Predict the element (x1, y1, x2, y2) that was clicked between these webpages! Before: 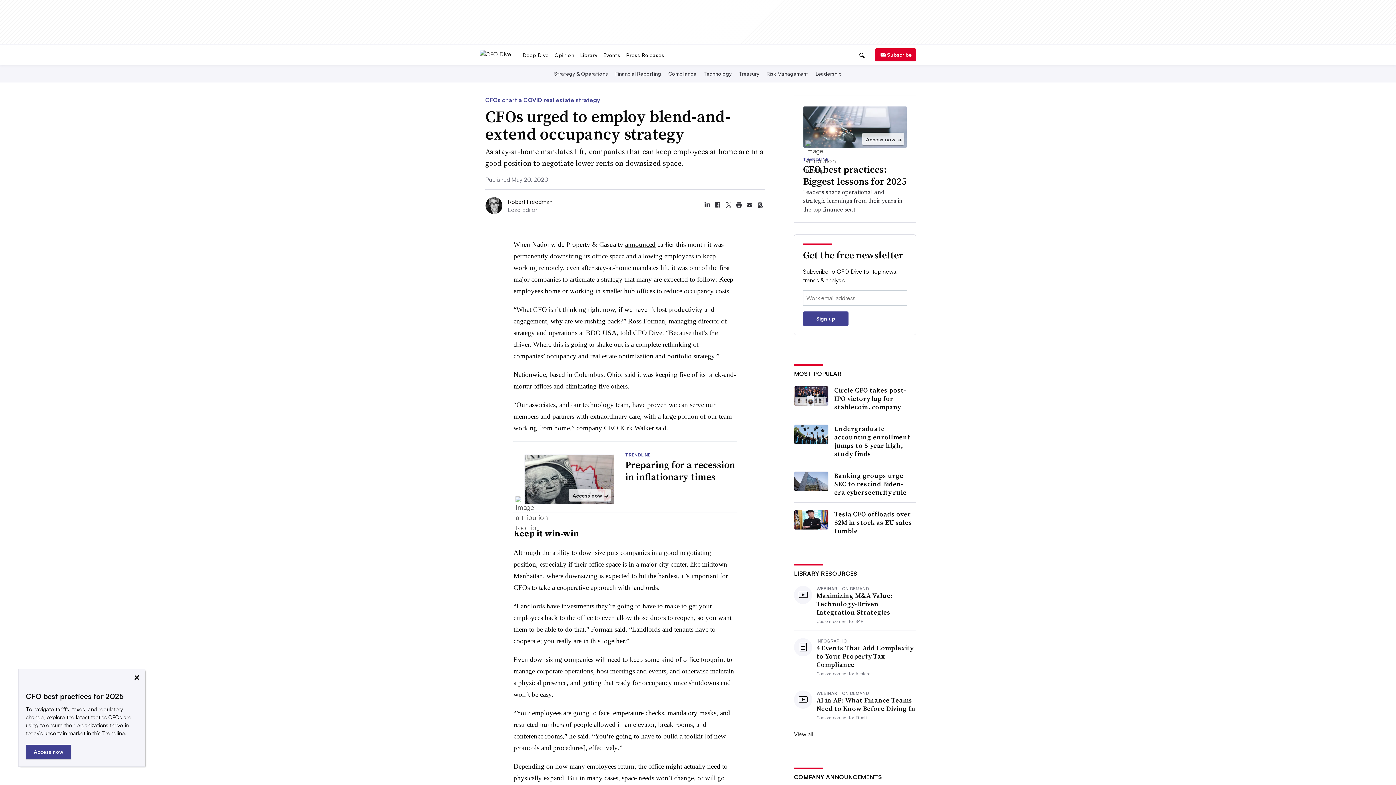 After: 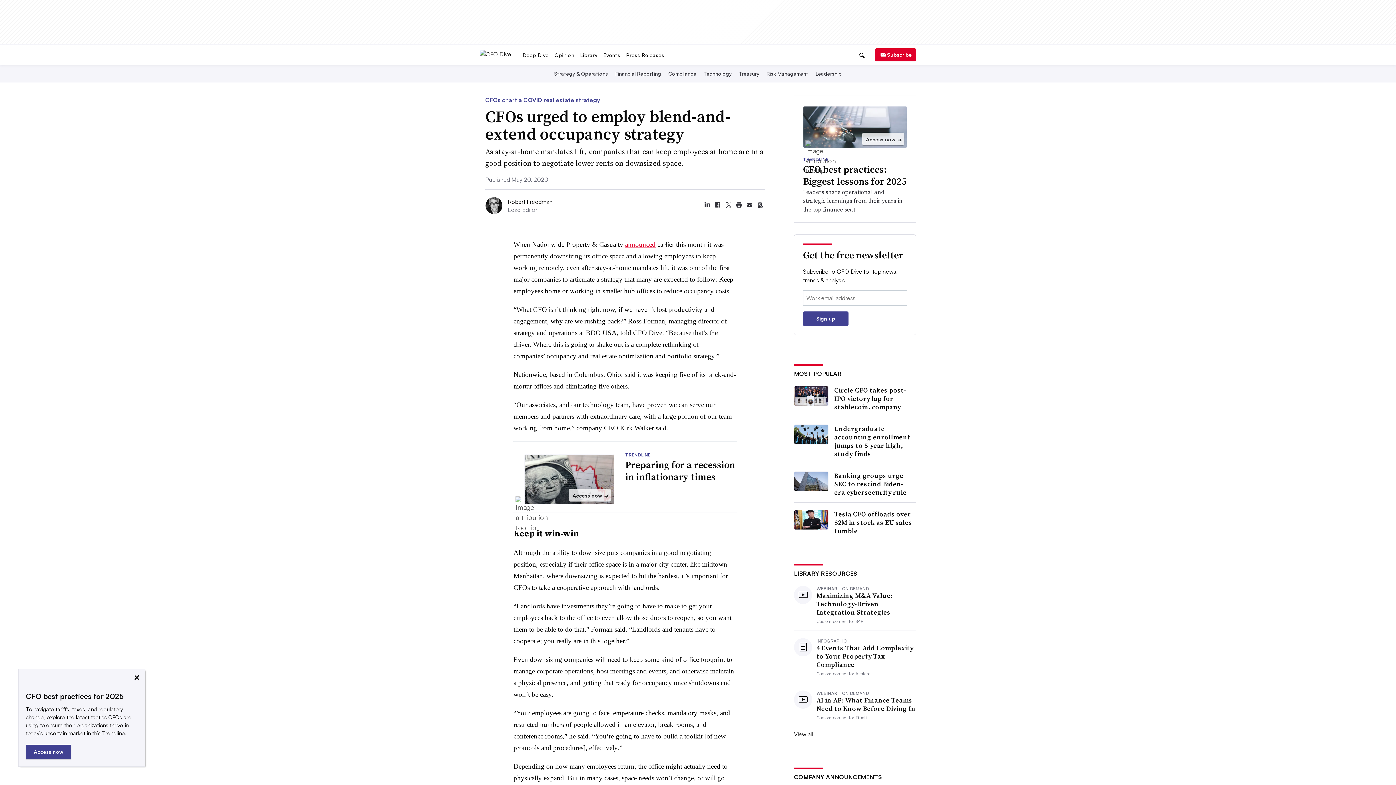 Action: label: announced bbox: (625, 240, 655, 248)